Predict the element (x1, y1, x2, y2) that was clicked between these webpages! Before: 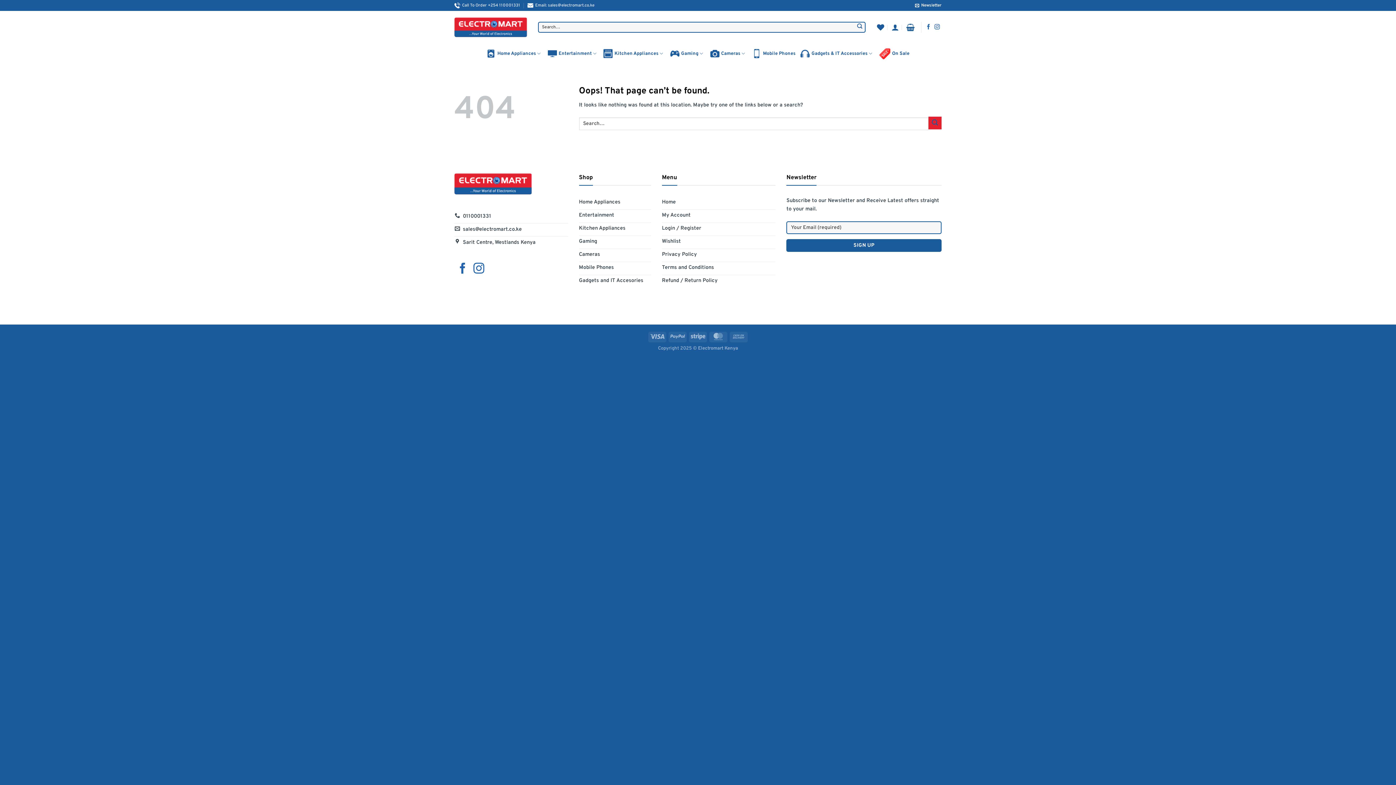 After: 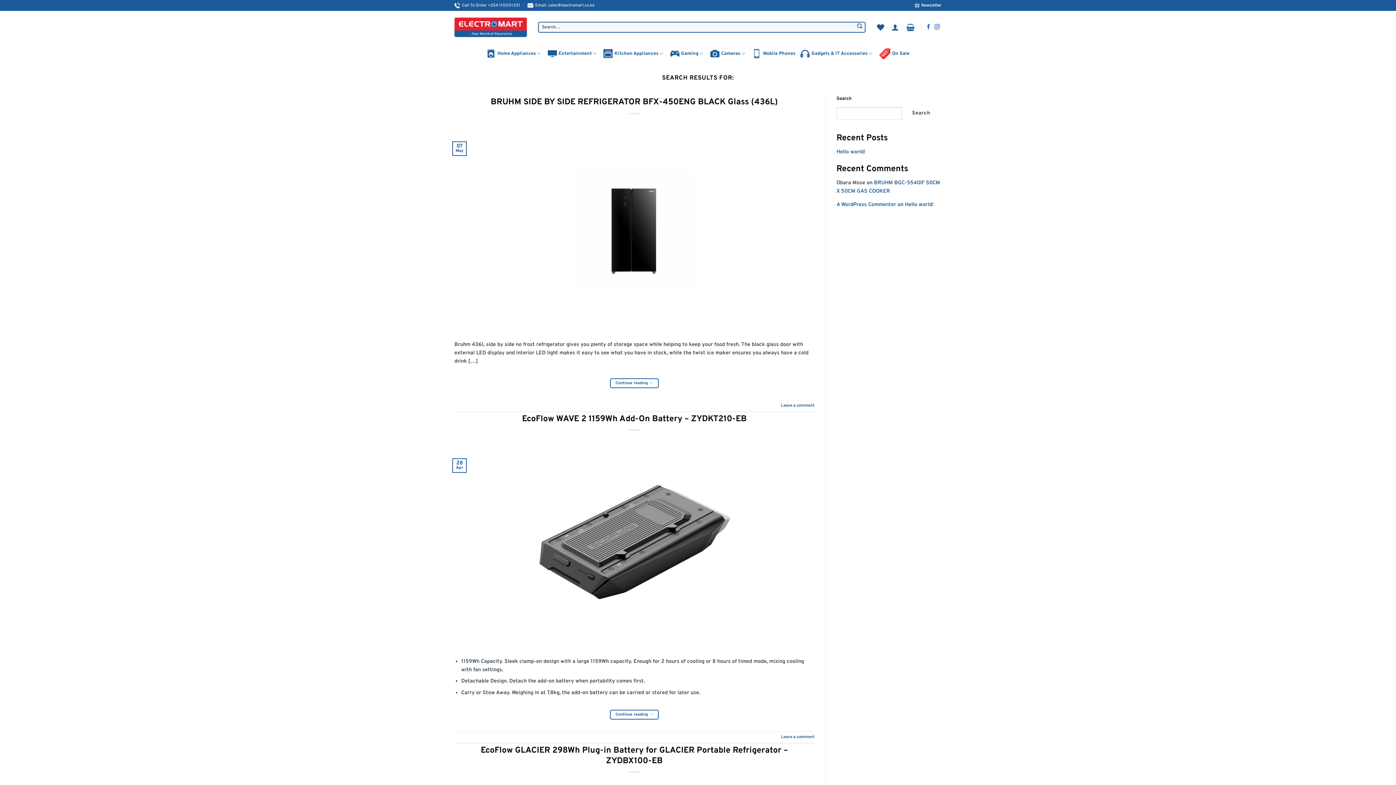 Action: label: Submit bbox: (928, 116, 941, 129)